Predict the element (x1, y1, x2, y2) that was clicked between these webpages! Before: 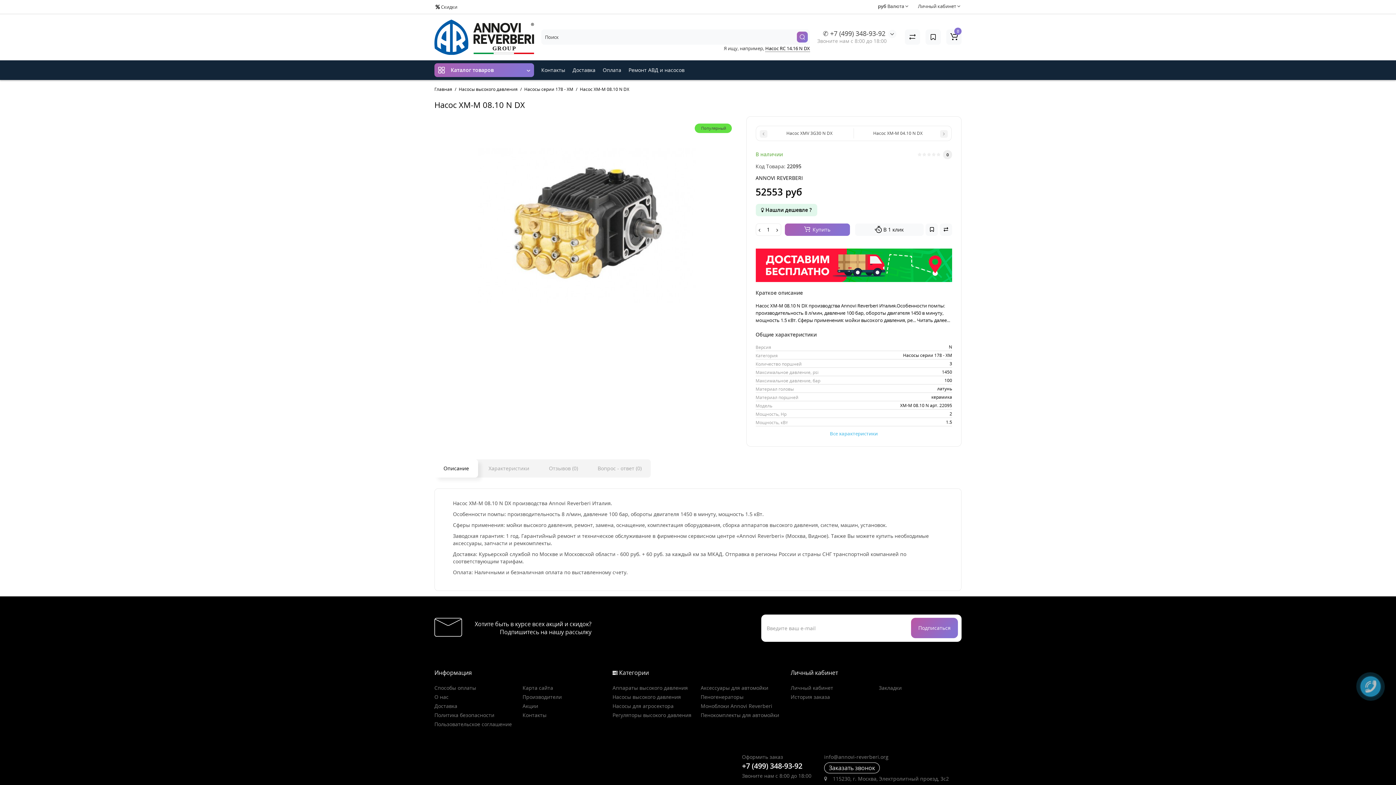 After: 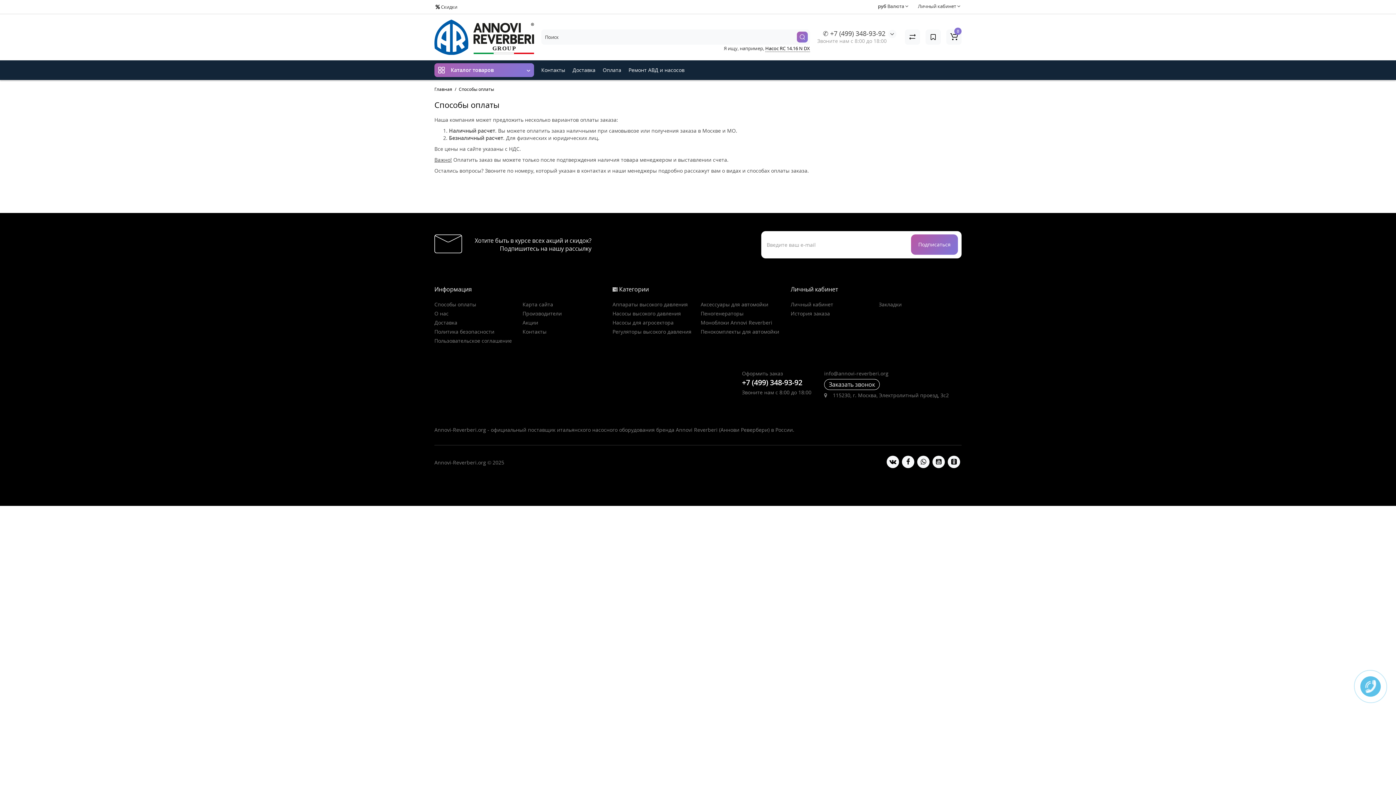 Action: label: Оплата bbox: (599, 60, 625, 79)